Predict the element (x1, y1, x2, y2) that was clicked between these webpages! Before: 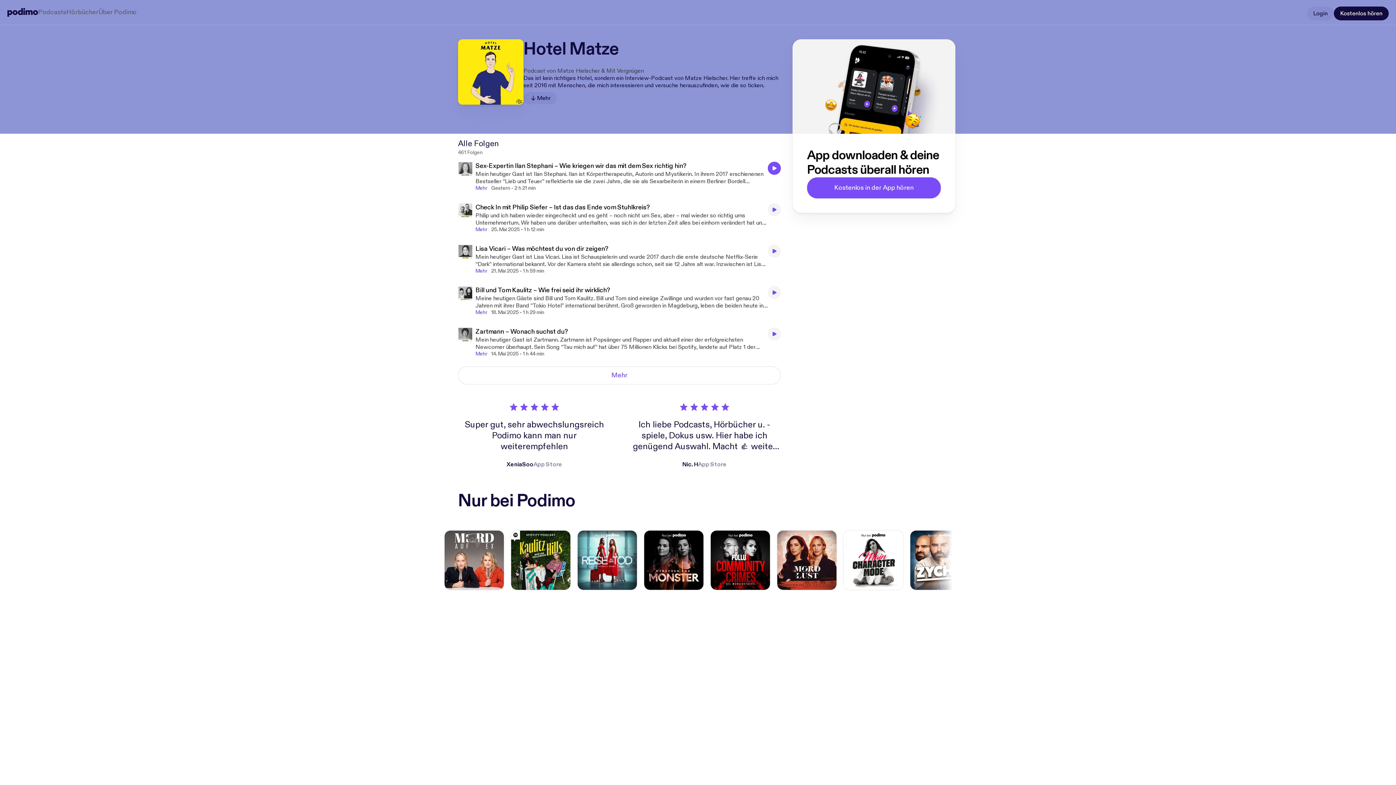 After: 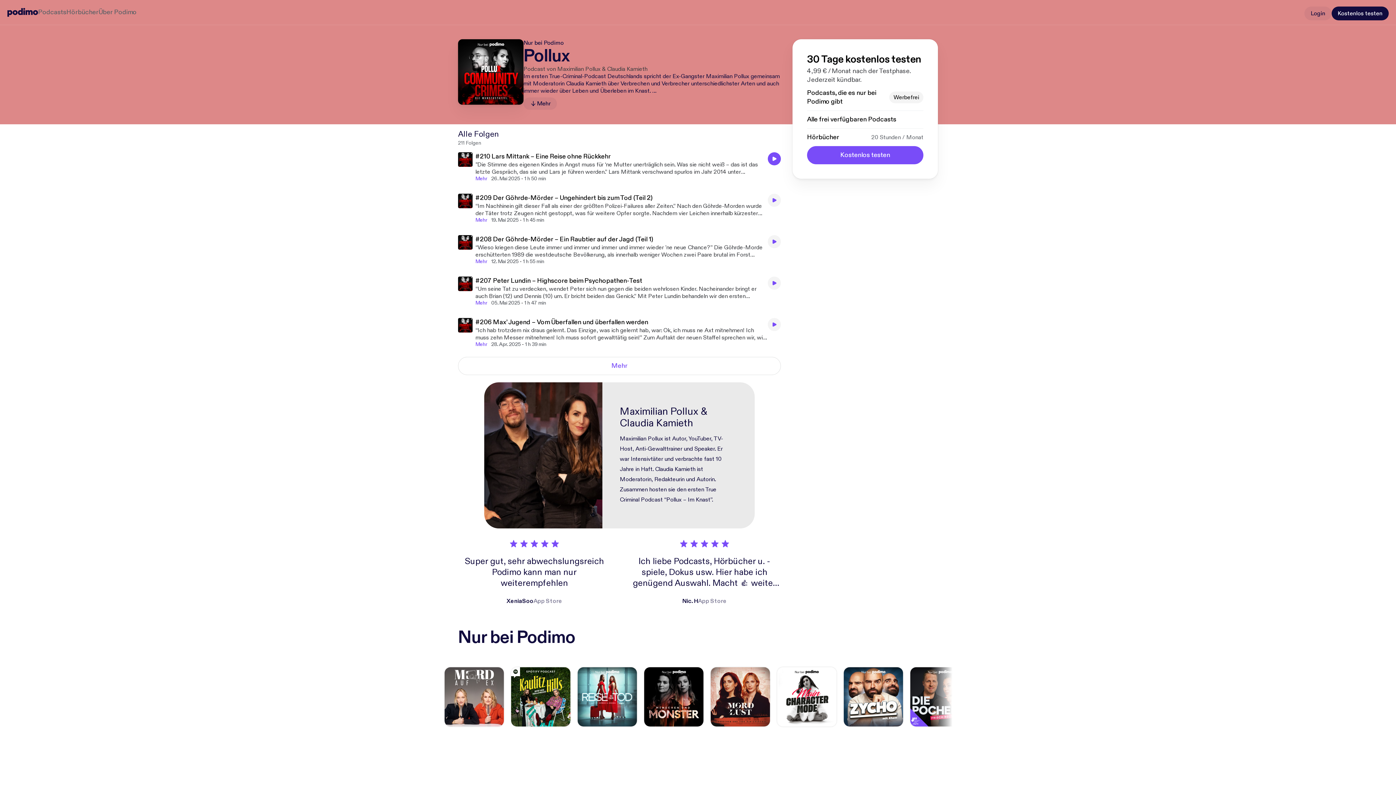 Action: bbox: (710, 530, 770, 590)